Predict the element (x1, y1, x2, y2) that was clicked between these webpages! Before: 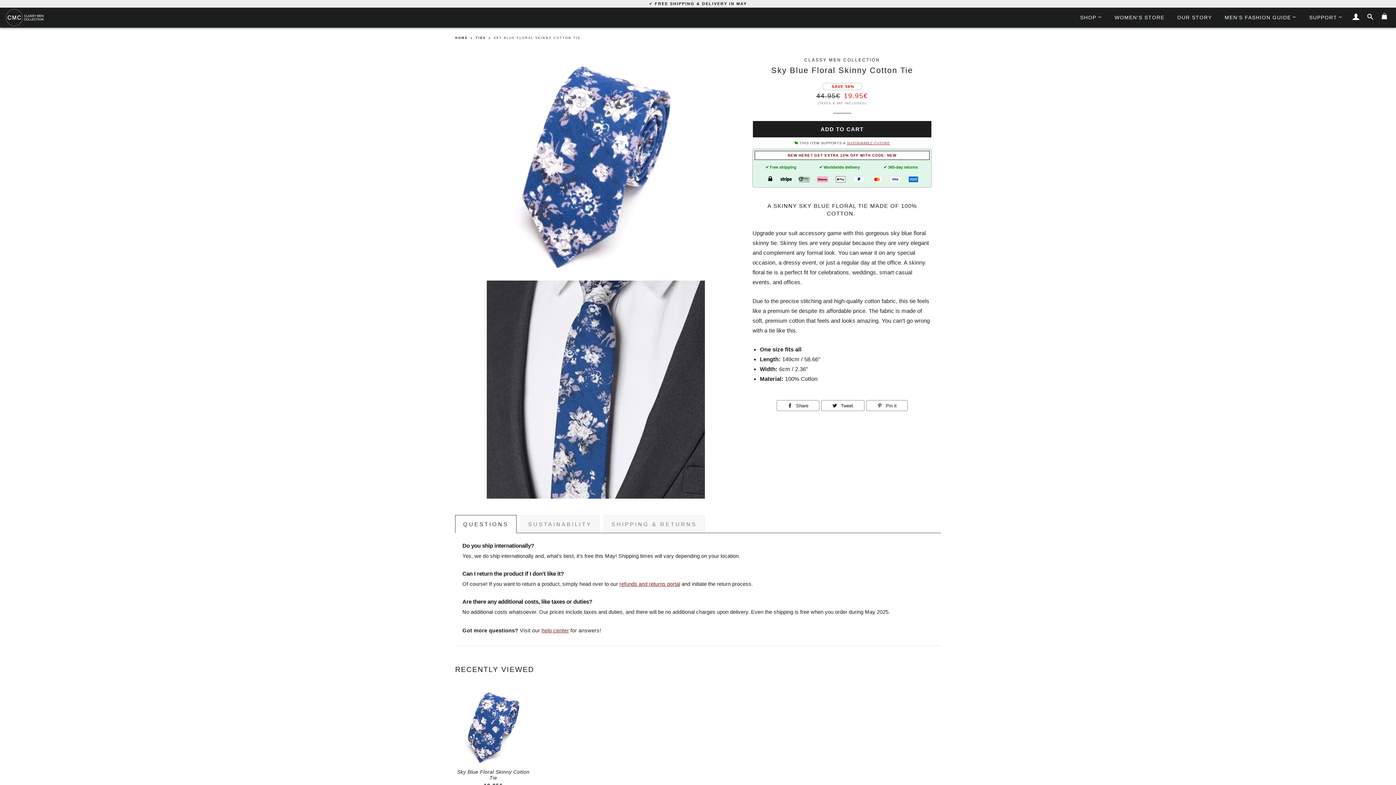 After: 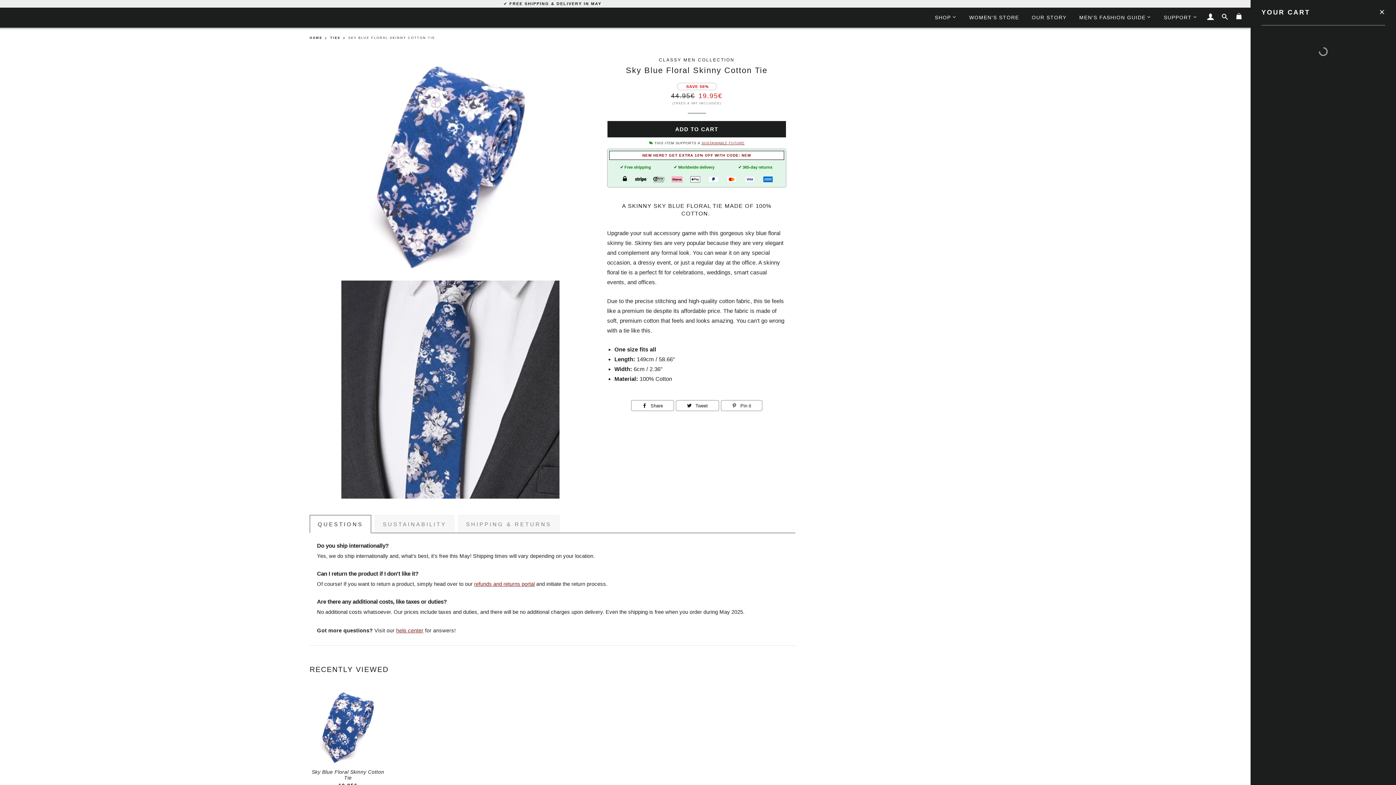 Action: label: CART bbox: (1378, 7, 1390, 26)